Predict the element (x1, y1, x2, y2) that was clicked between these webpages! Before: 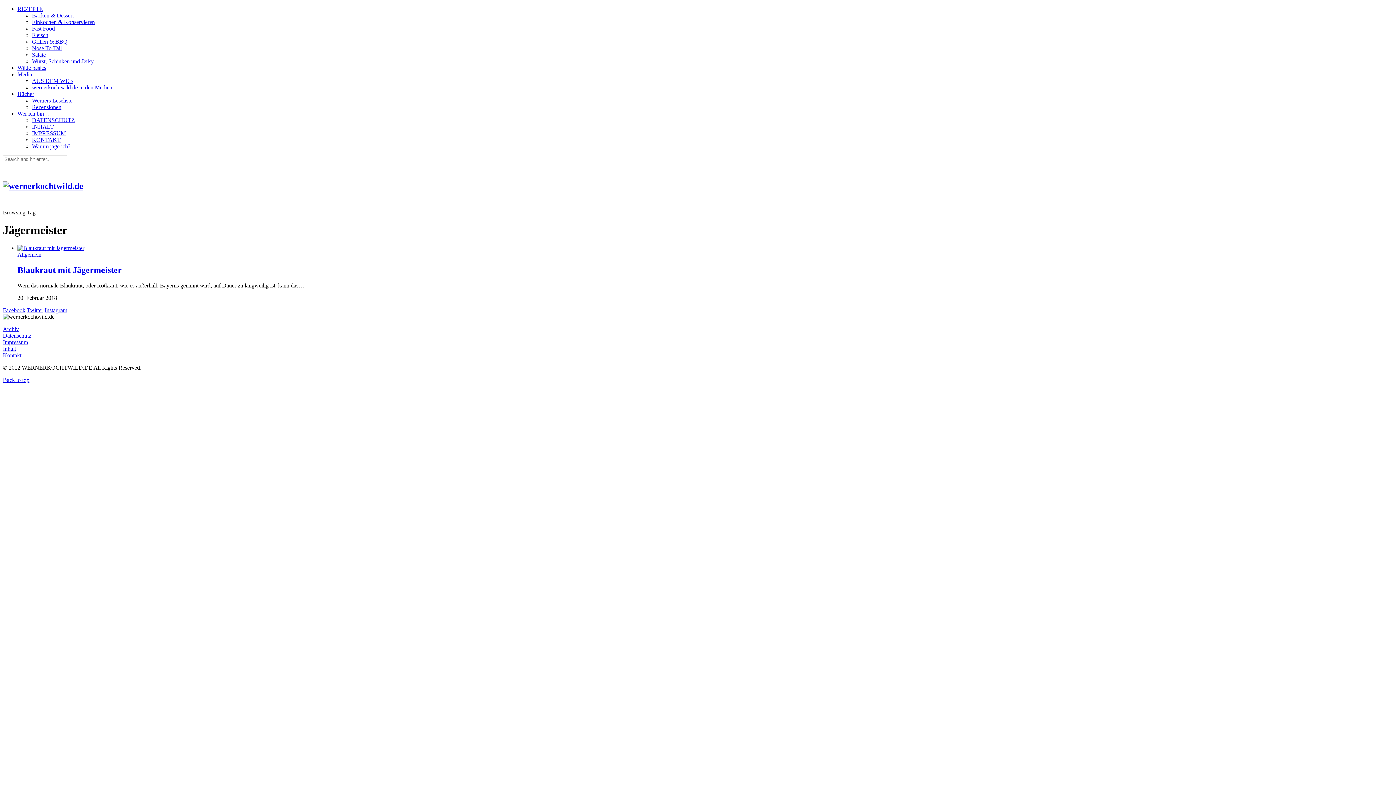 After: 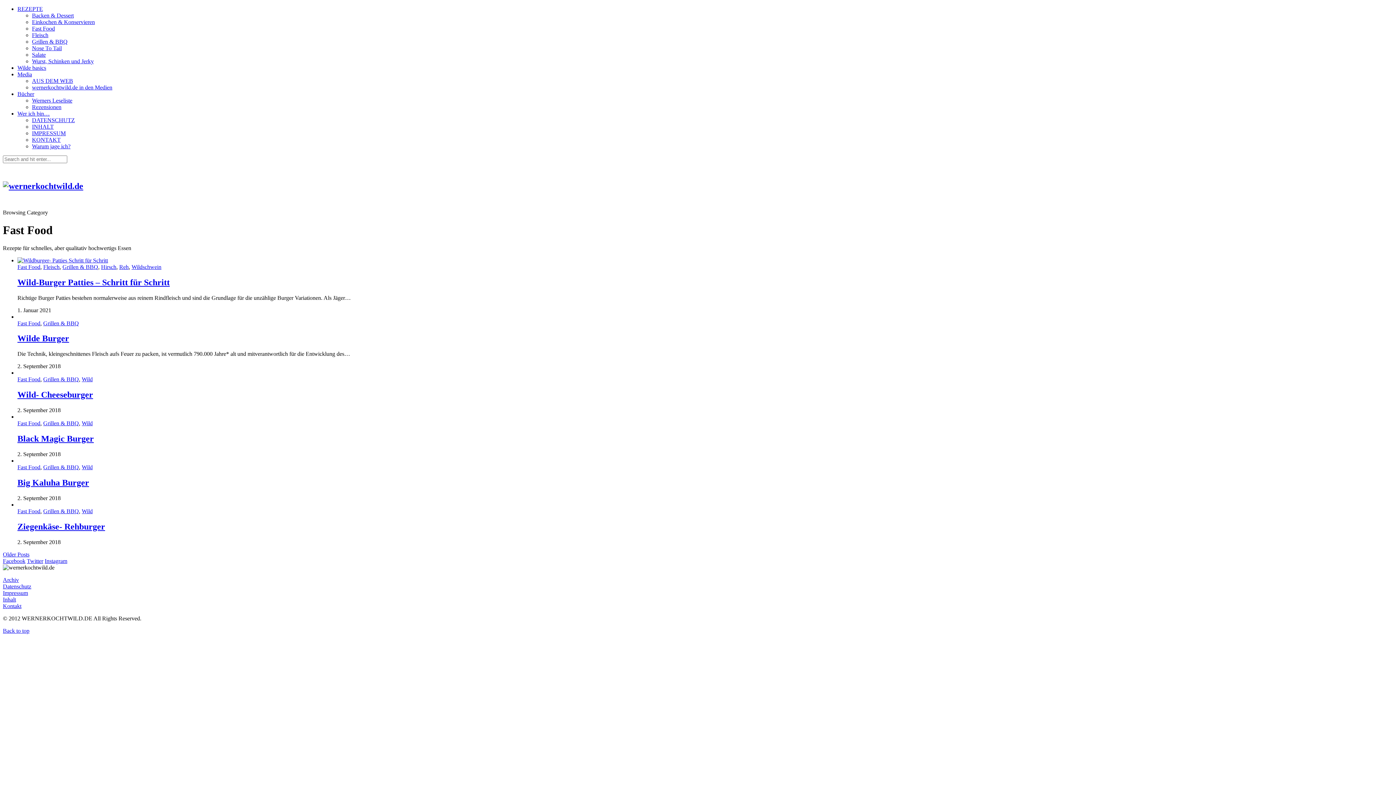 Action: label: Fast Food bbox: (32, 25, 54, 31)